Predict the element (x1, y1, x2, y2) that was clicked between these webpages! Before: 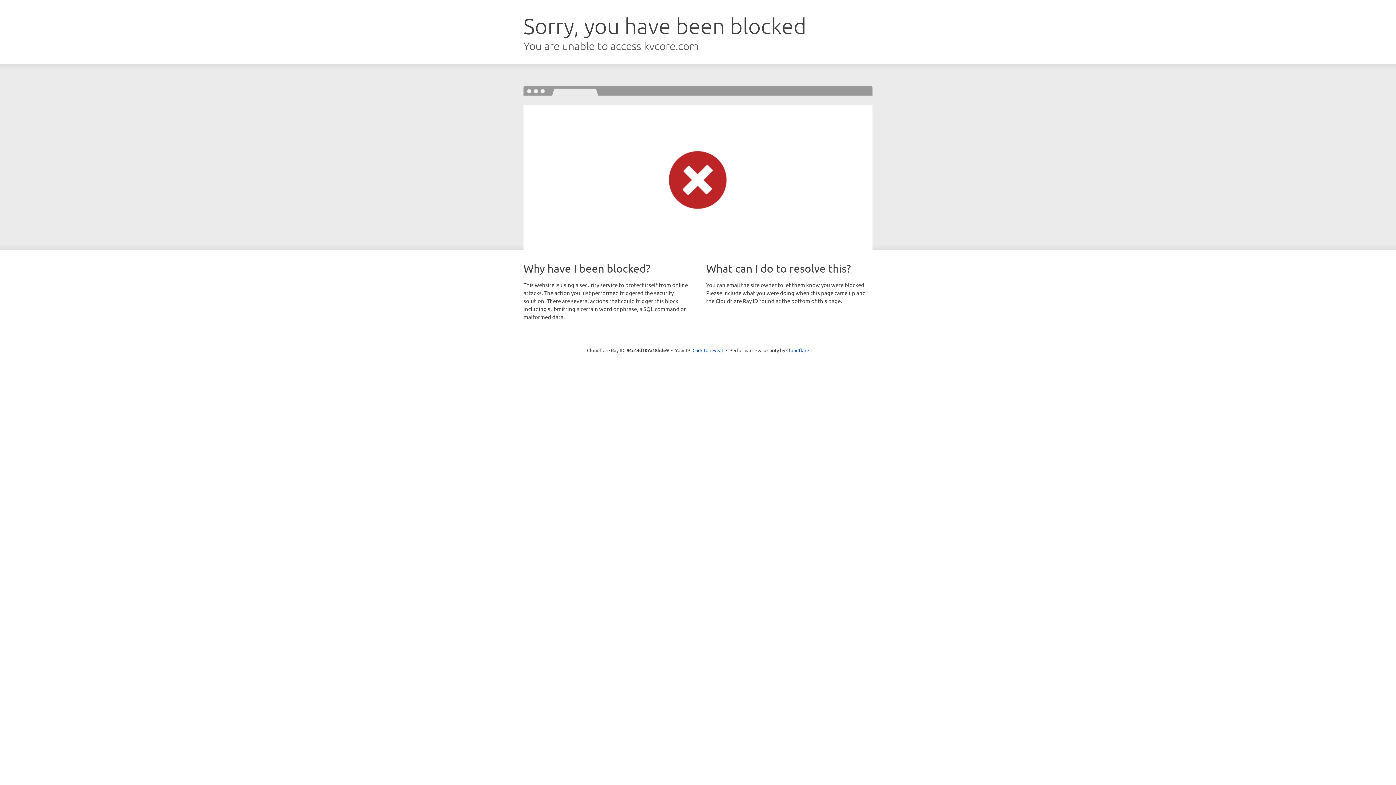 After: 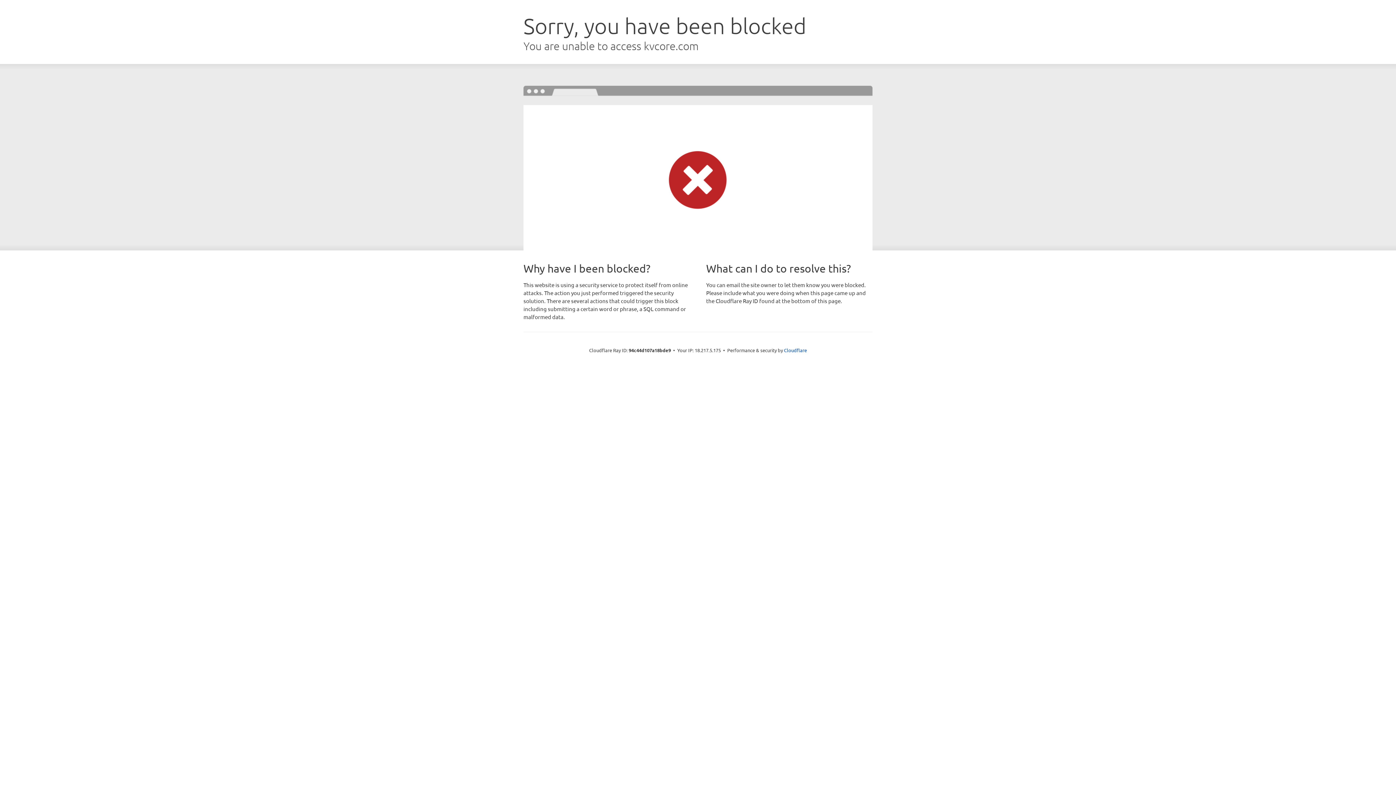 Action: label: Click to reveal bbox: (692, 346, 723, 353)